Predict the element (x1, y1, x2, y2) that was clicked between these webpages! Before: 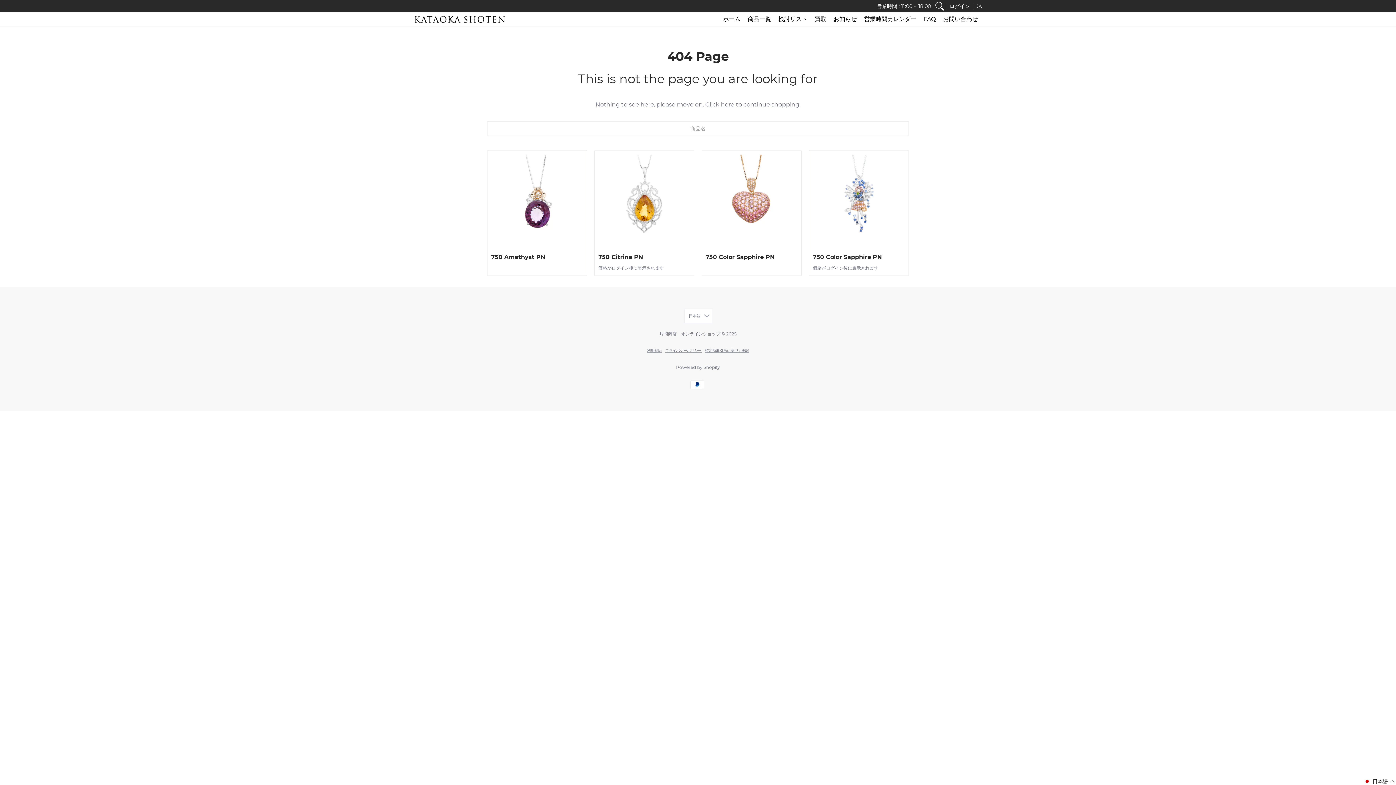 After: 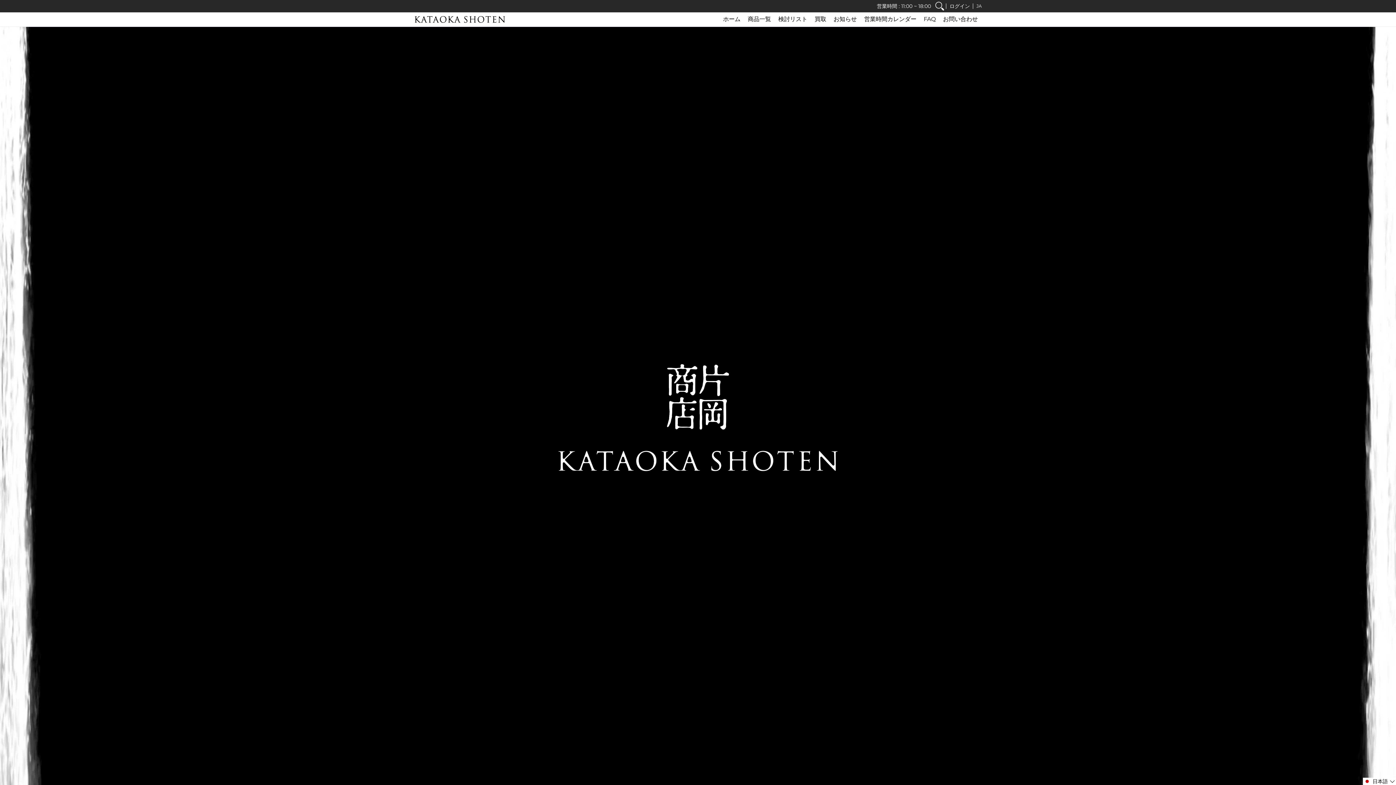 Action: bbox: (719, 12, 744, 26) label: ホーム